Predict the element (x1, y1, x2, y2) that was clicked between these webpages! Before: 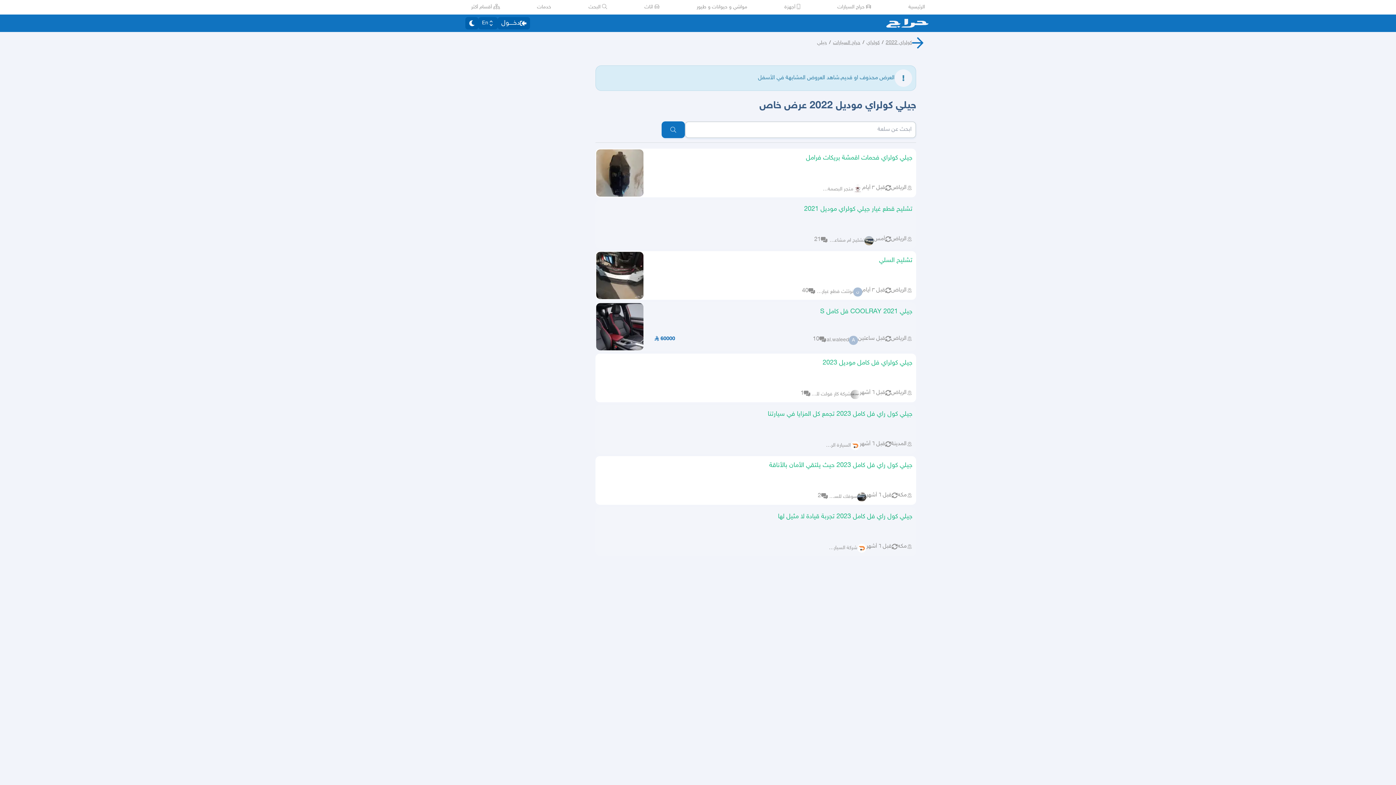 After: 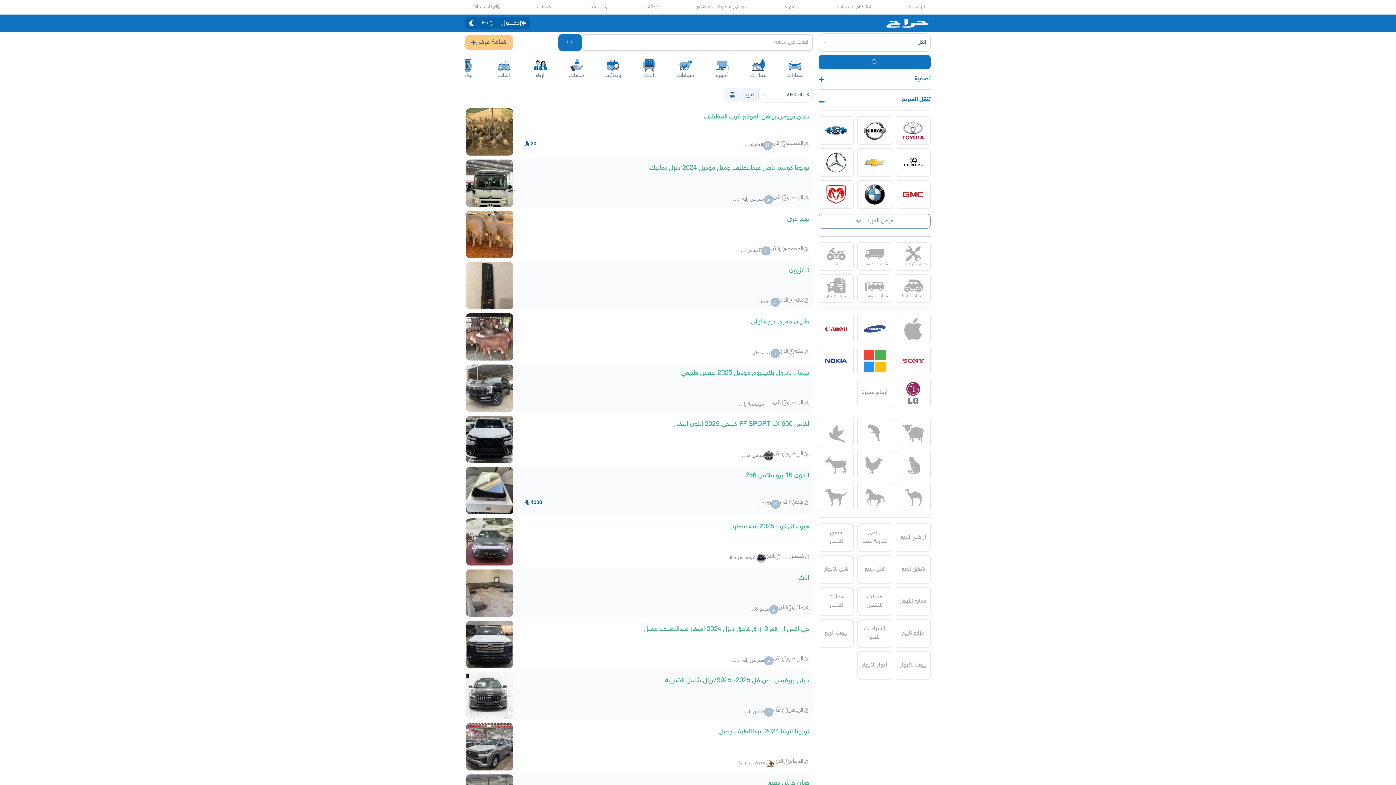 Action: bbox: (908, 3, 925, 10) label: الرئيسية